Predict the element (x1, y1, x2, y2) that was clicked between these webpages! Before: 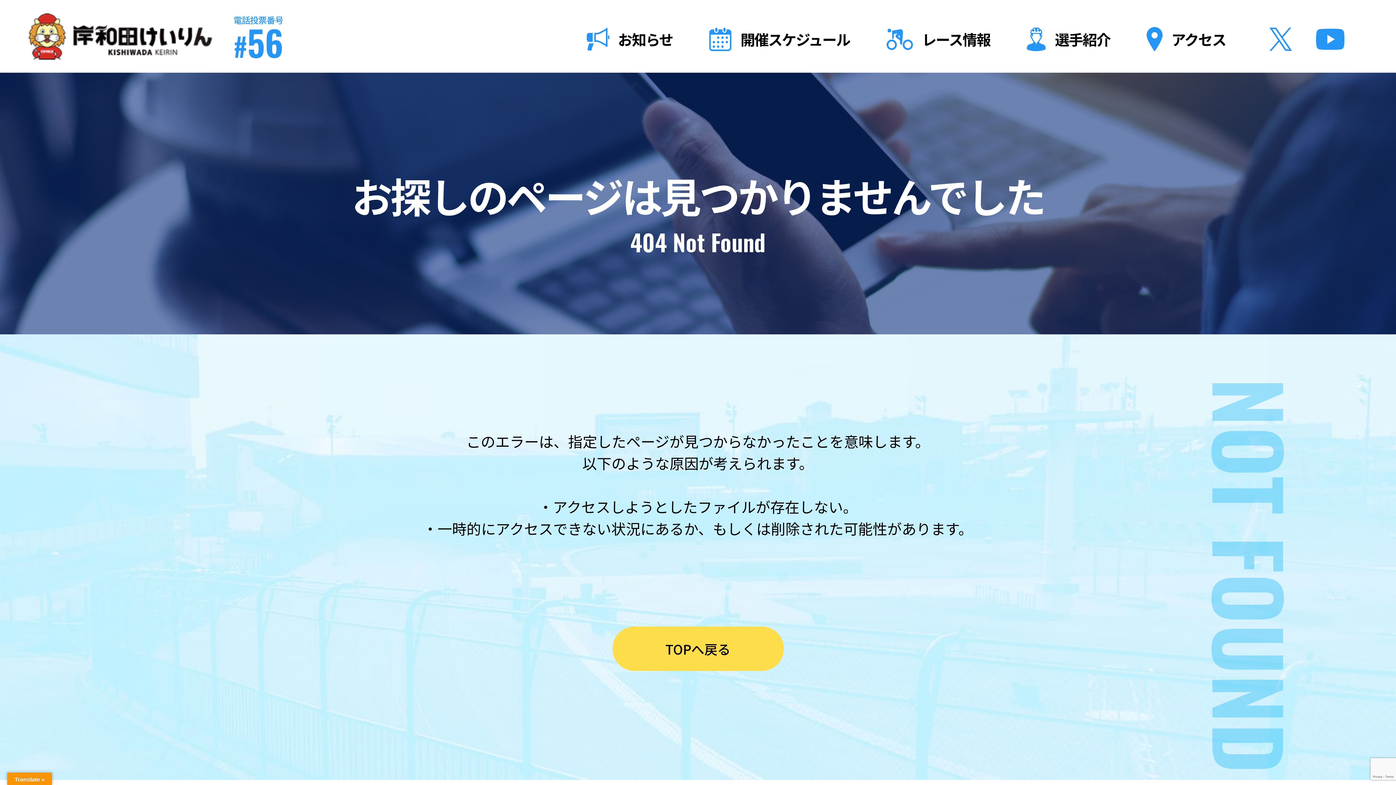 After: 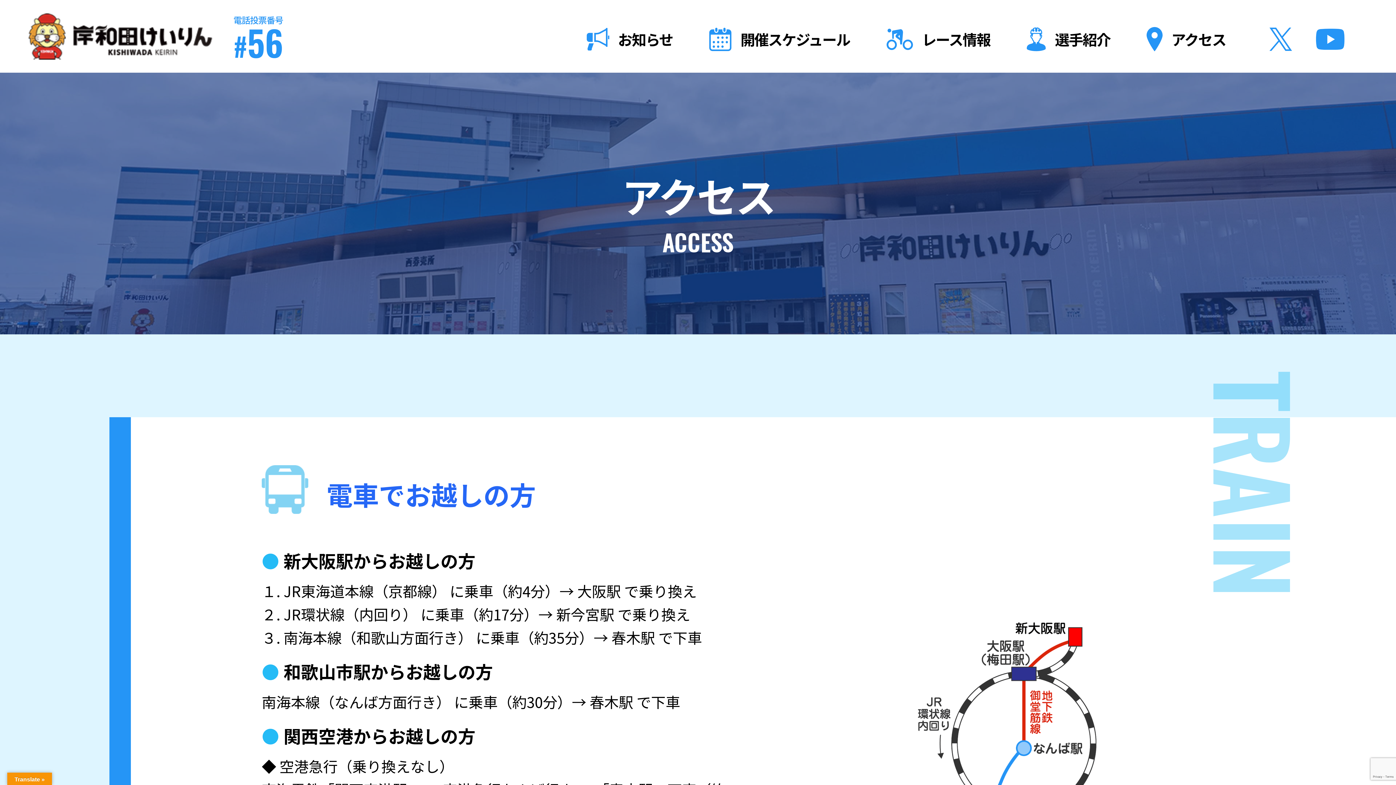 Action: bbox: (1146, 26, 1226, 52) label: アクセス